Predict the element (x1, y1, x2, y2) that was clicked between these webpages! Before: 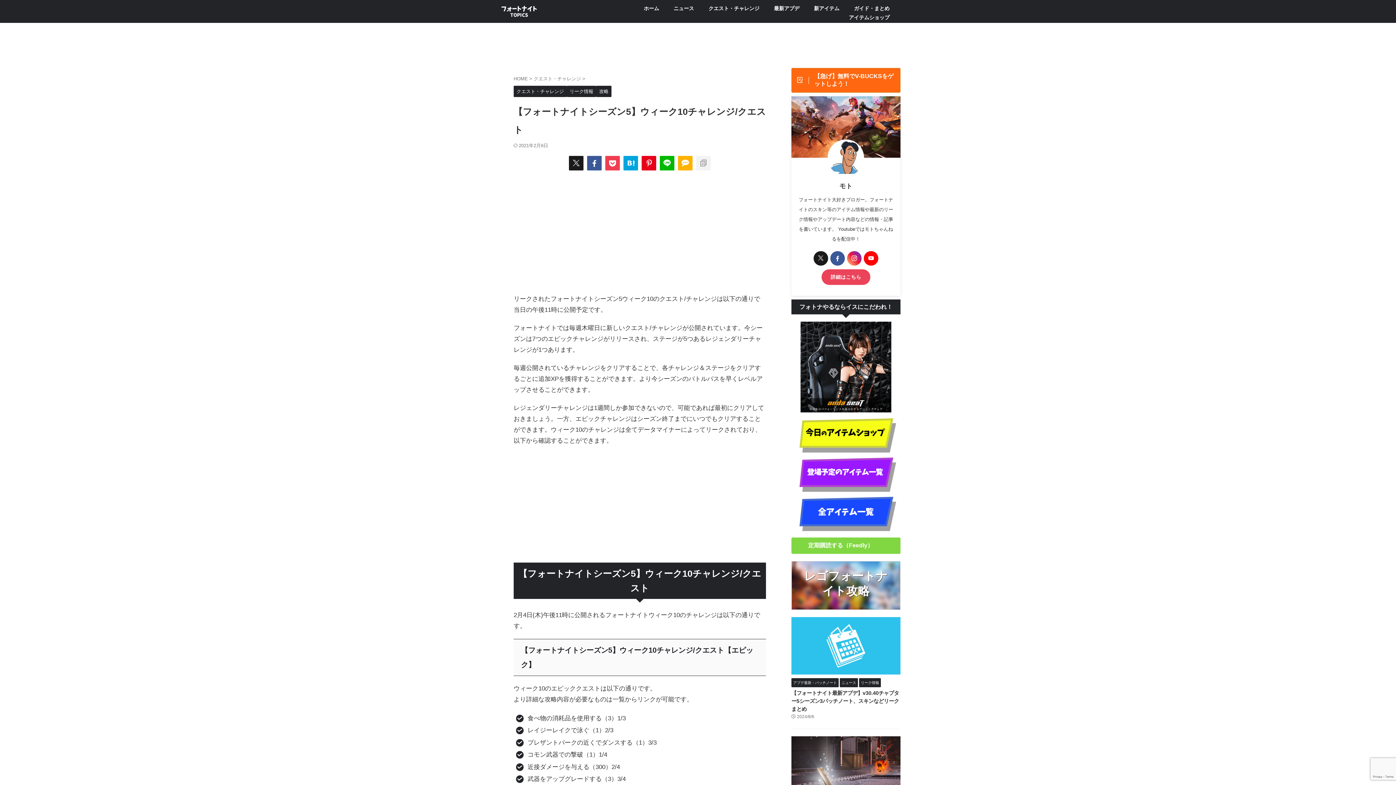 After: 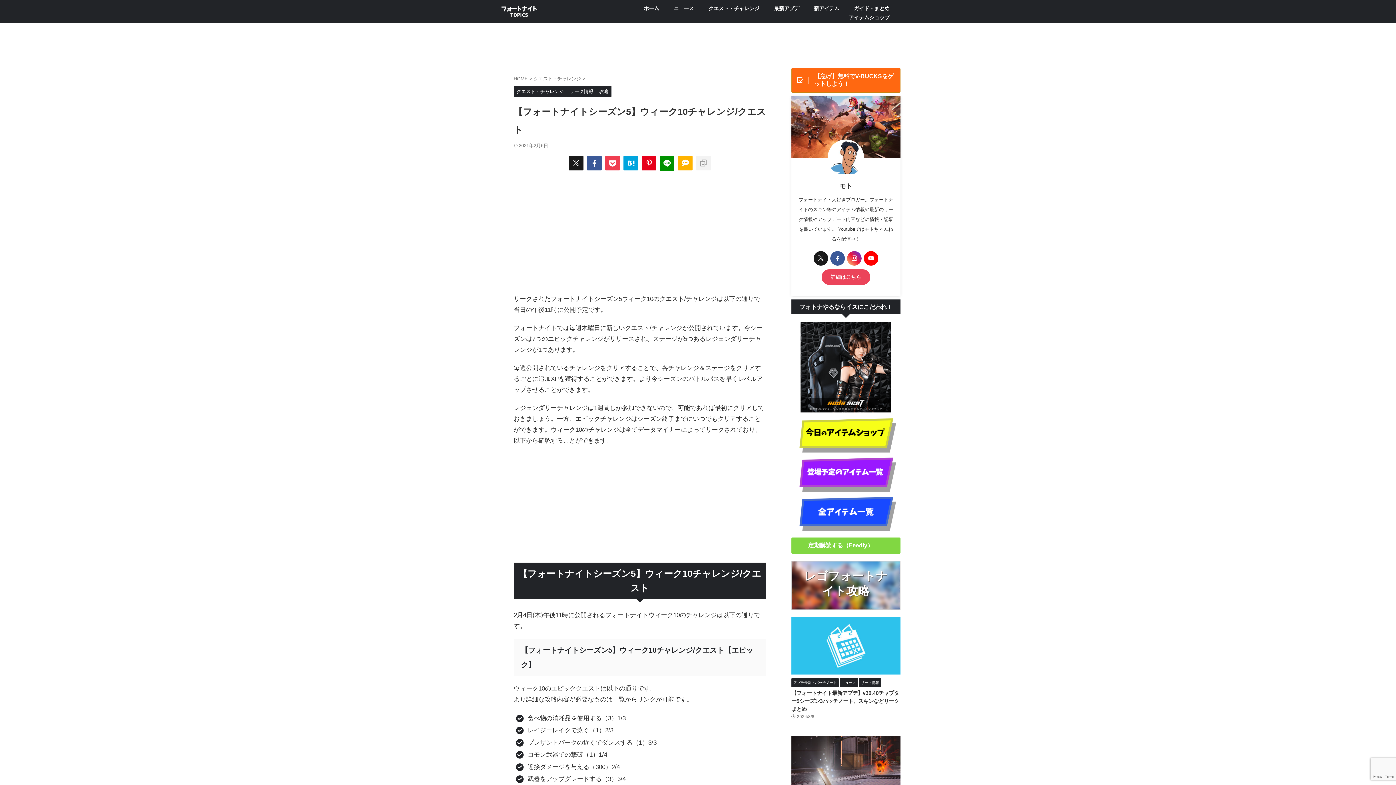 Action: bbox: (660, 155, 674, 170)